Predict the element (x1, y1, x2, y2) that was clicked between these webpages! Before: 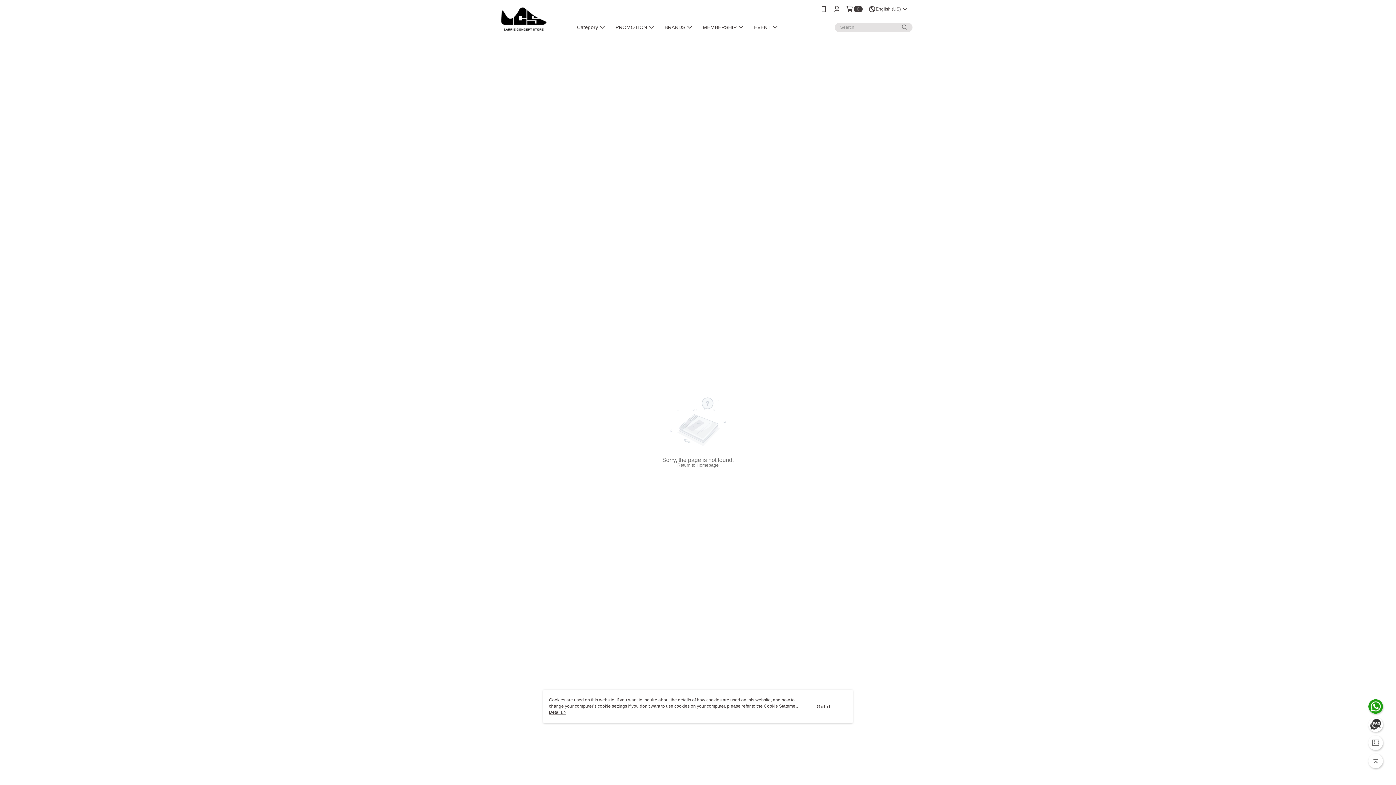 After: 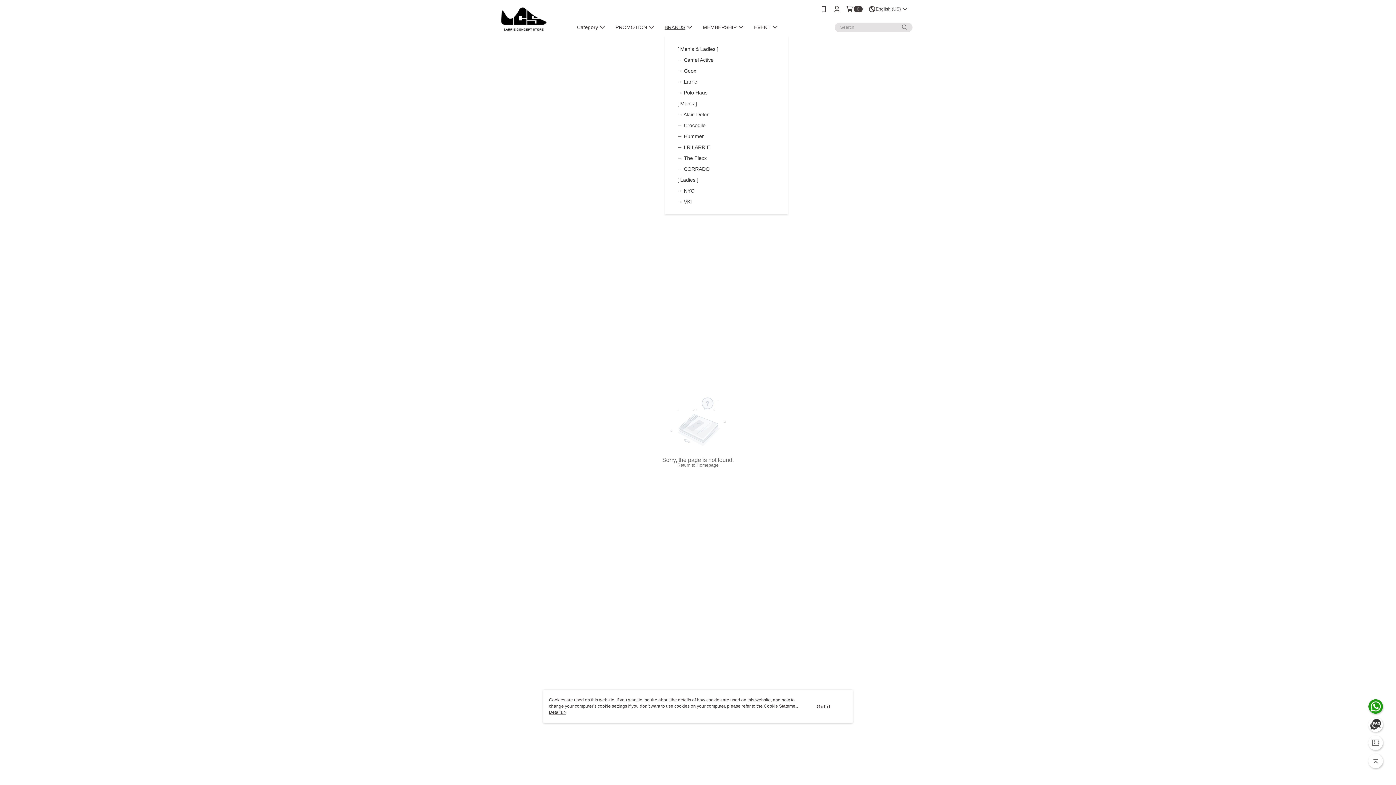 Action: bbox: (660, 21, 698, 32) label: BRANDS